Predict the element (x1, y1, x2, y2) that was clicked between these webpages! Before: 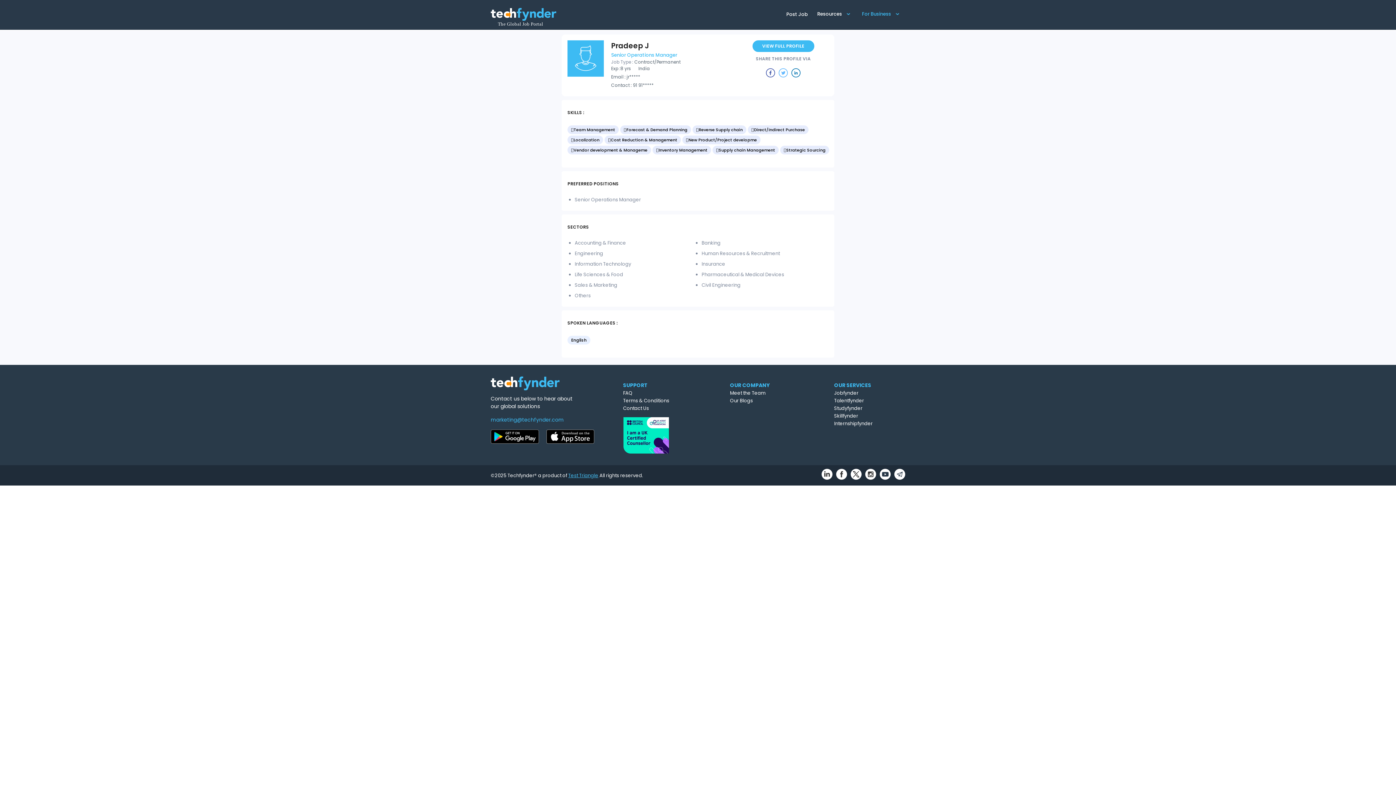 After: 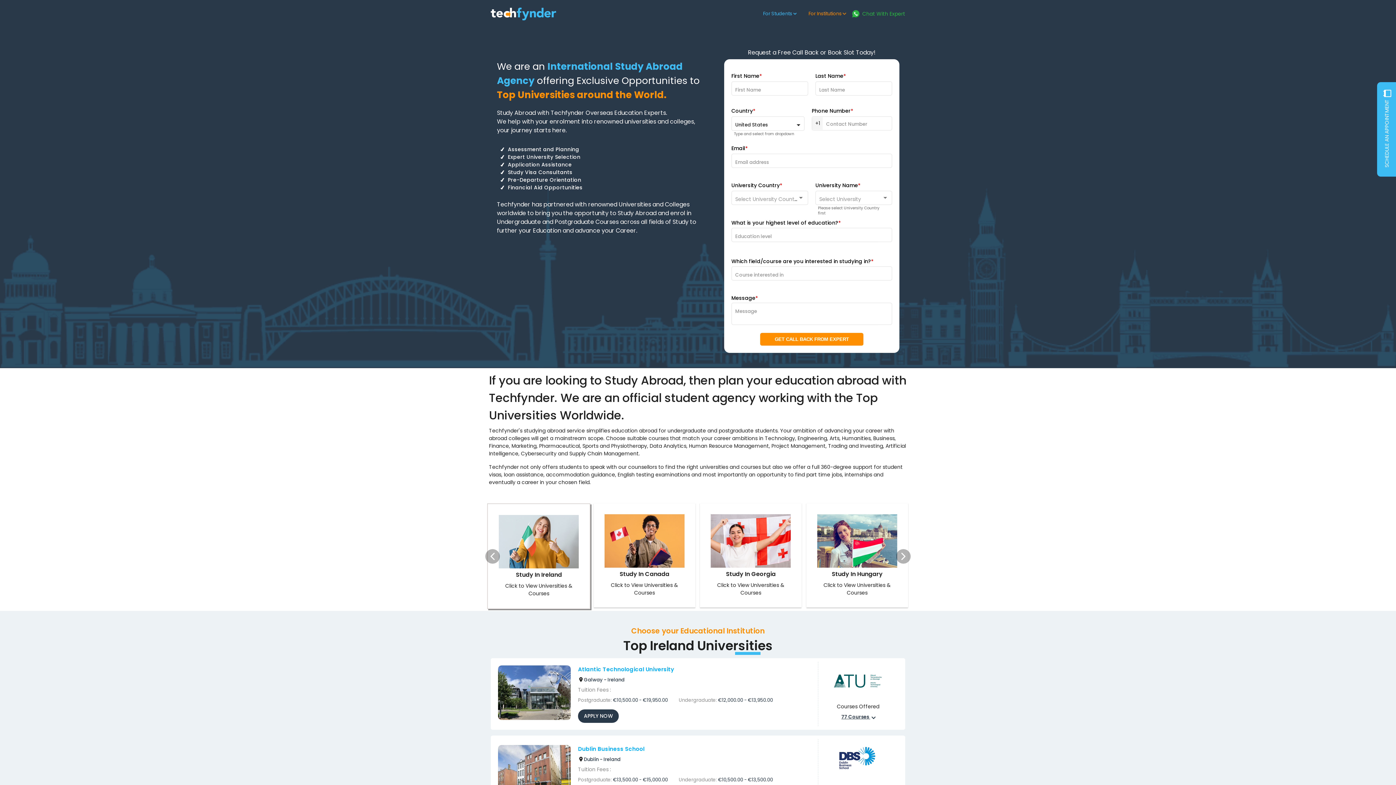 Action: bbox: (834, 405, 862, 412) label: Studyfynder